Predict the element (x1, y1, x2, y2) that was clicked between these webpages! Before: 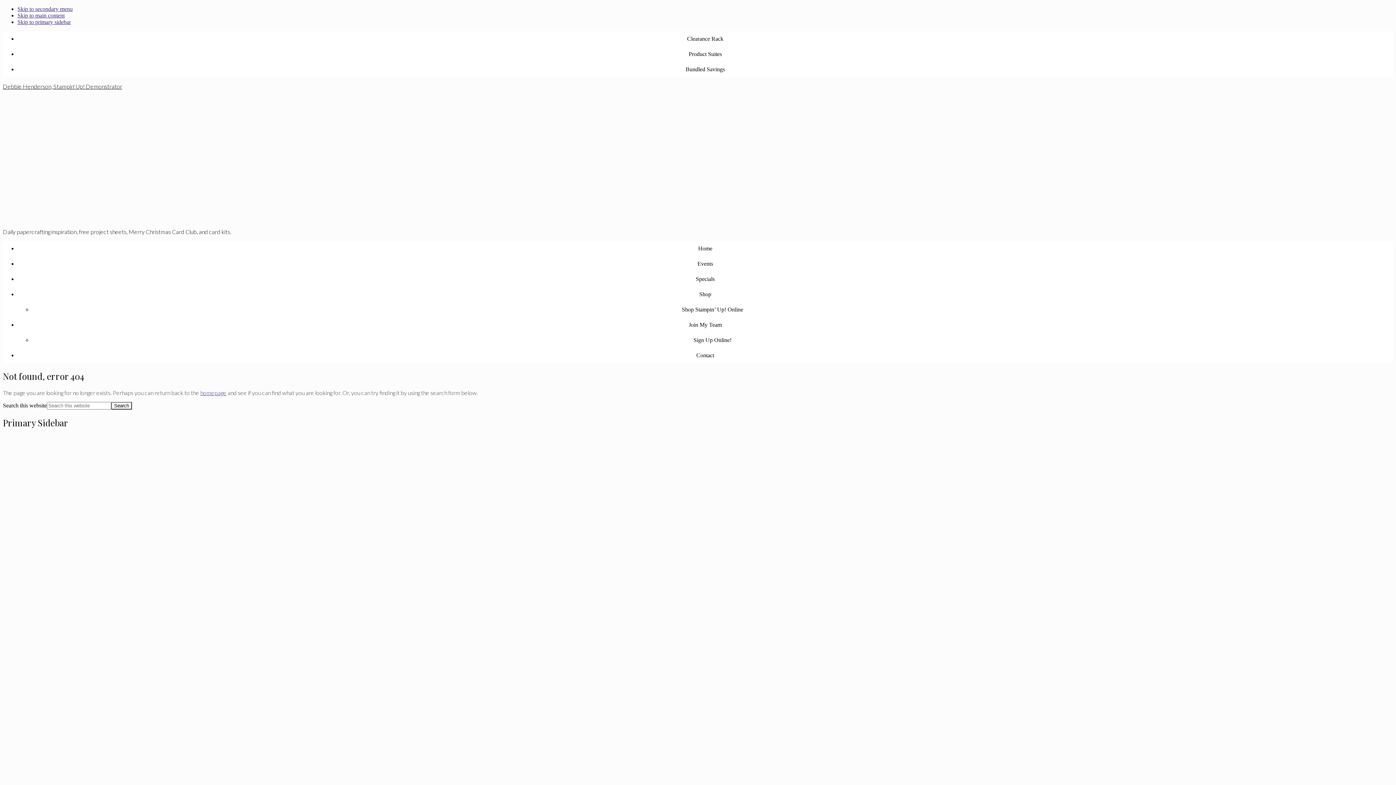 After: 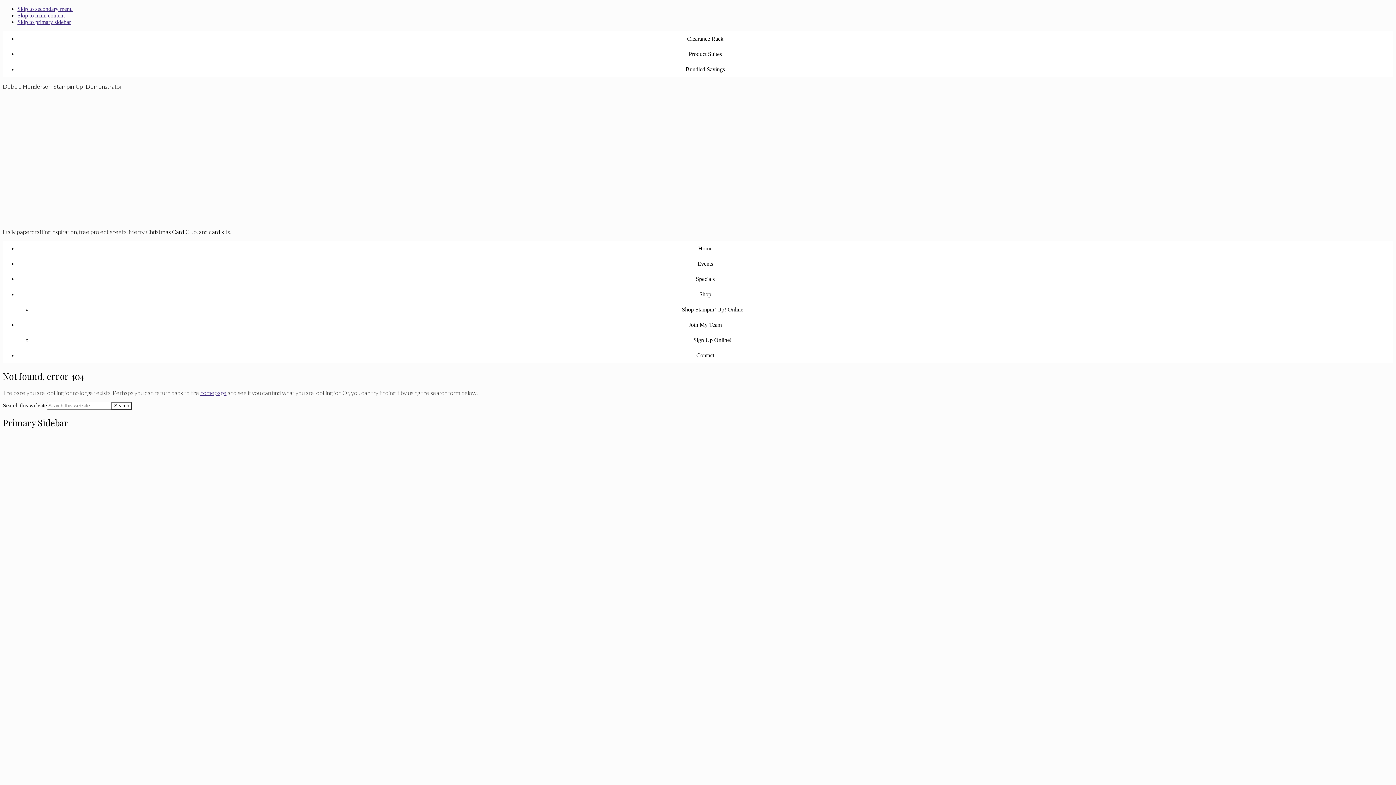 Action: bbox: (2, 549, 148, 555)